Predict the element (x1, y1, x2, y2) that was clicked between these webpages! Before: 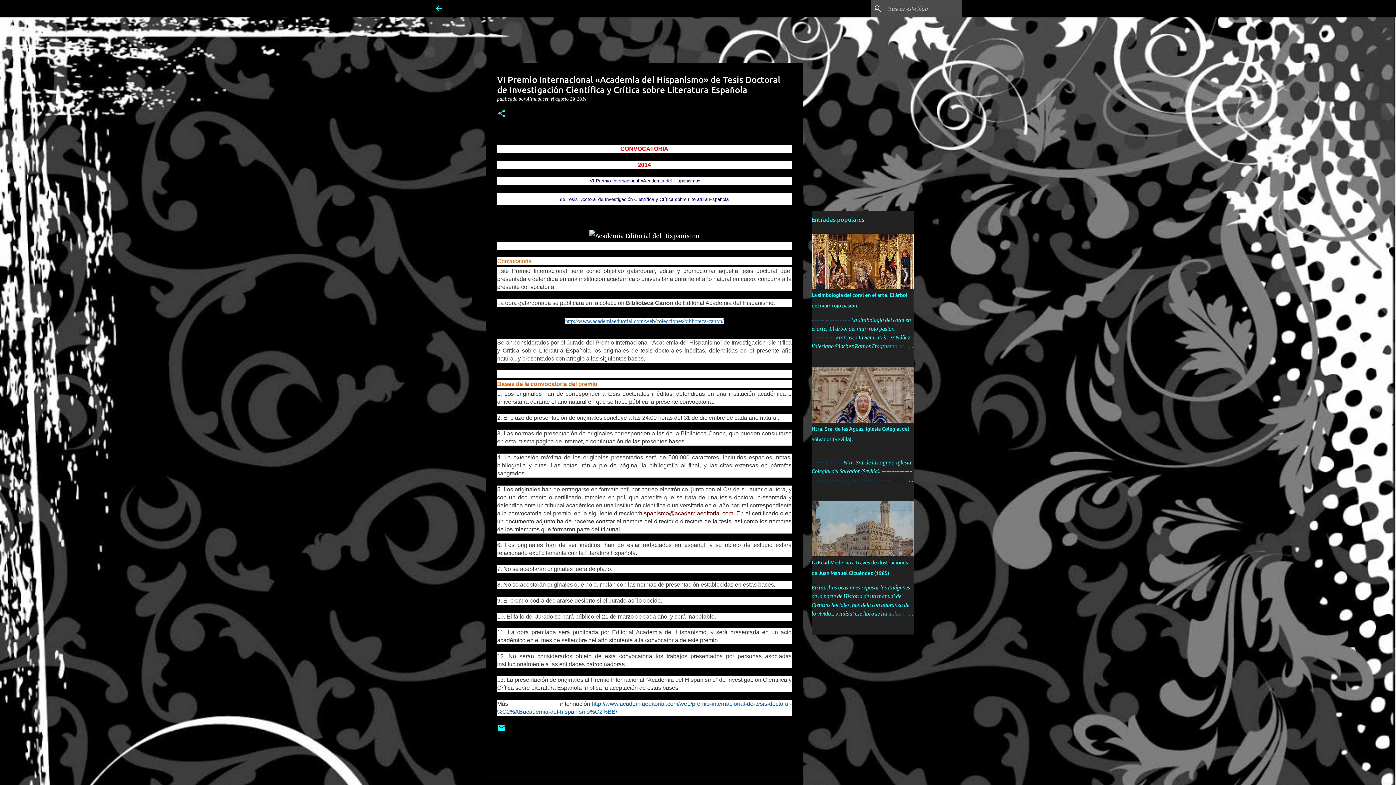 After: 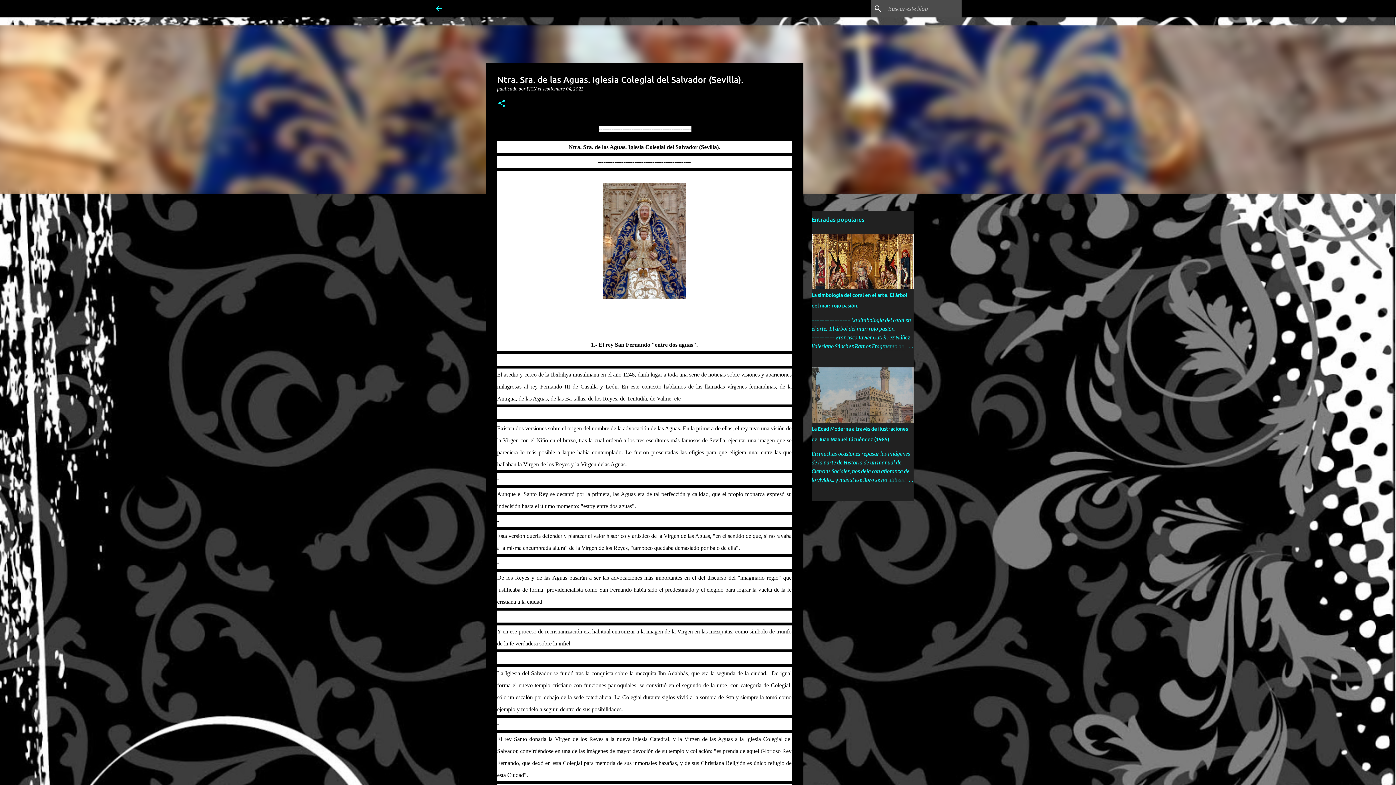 Action: bbox: (878, 476, 913, 484)